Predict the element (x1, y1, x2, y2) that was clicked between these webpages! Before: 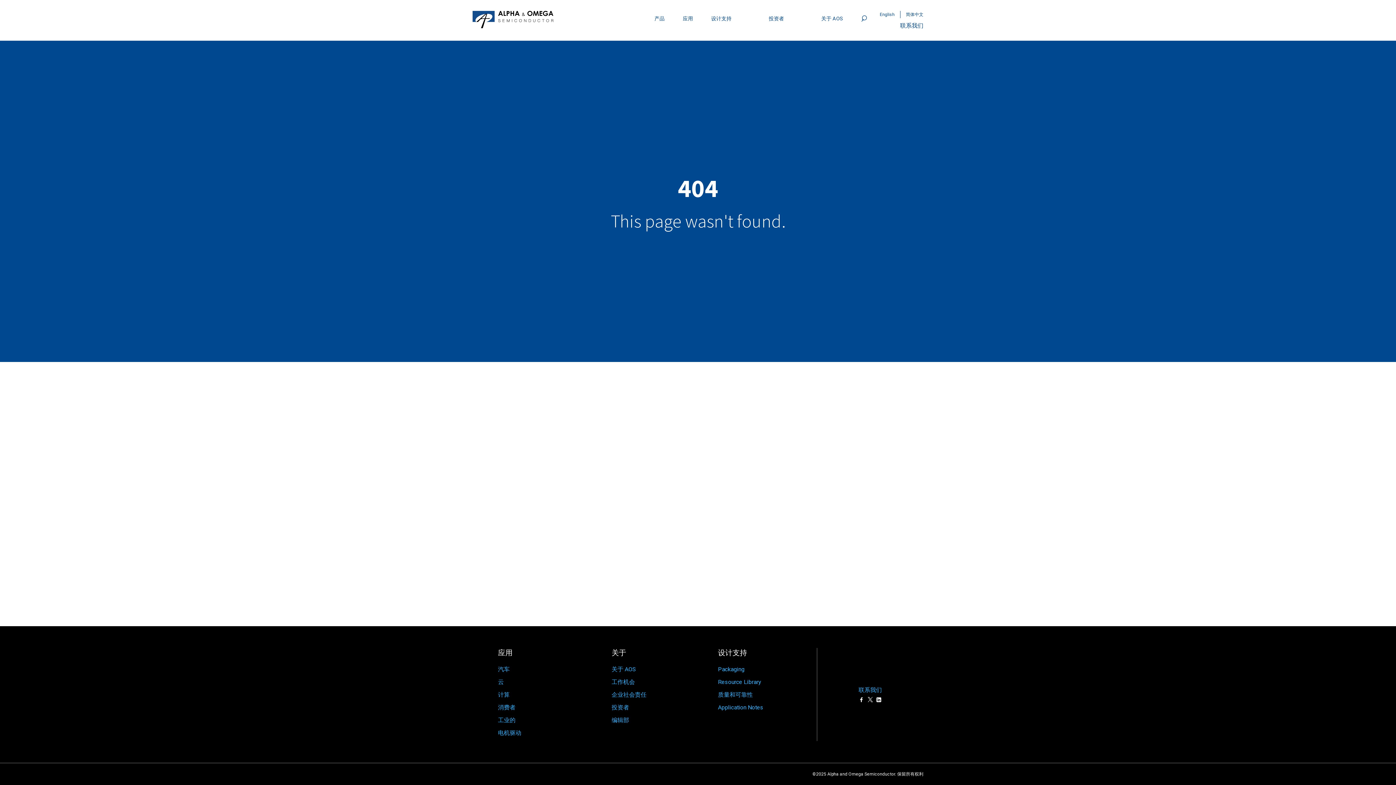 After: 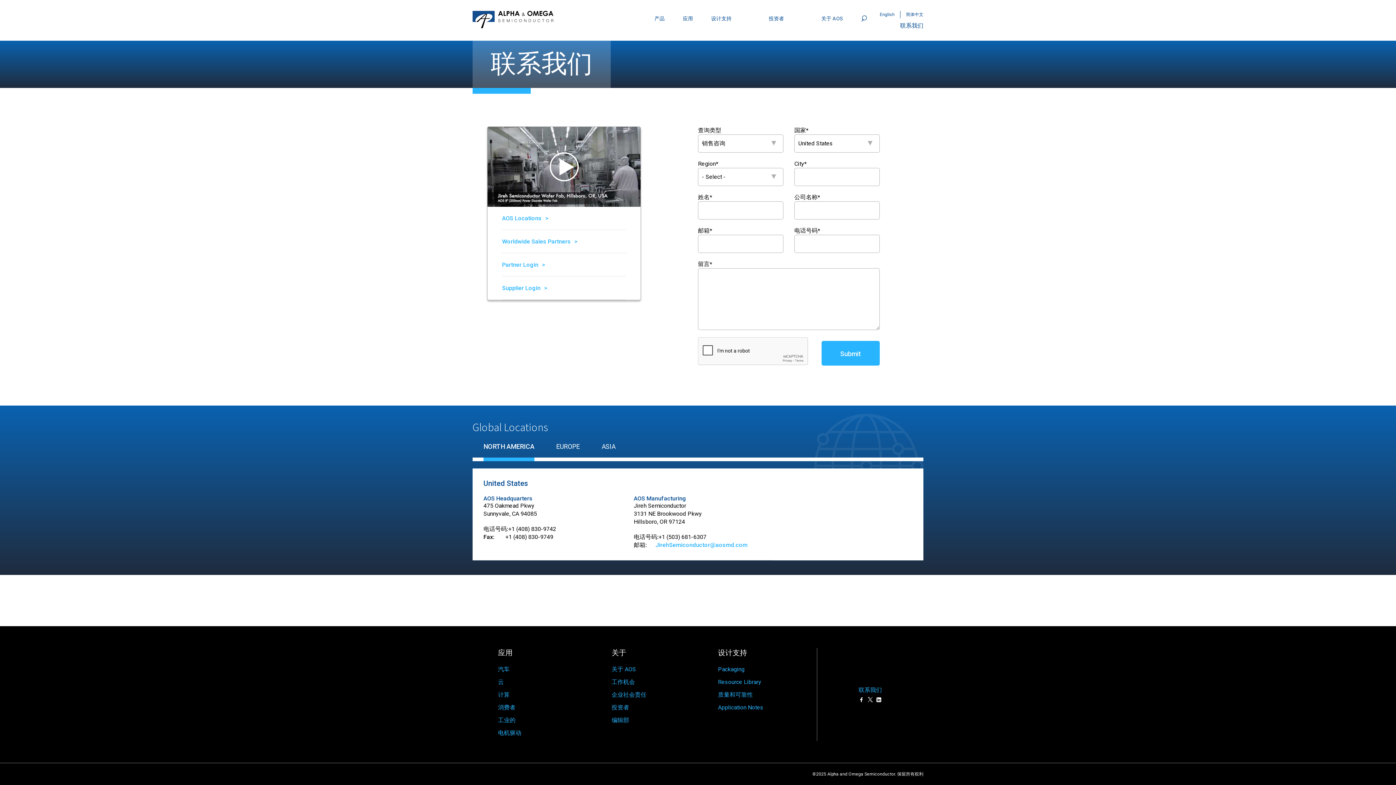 Action: label: 联系我们 bbox: (900, 21, 923, 29)